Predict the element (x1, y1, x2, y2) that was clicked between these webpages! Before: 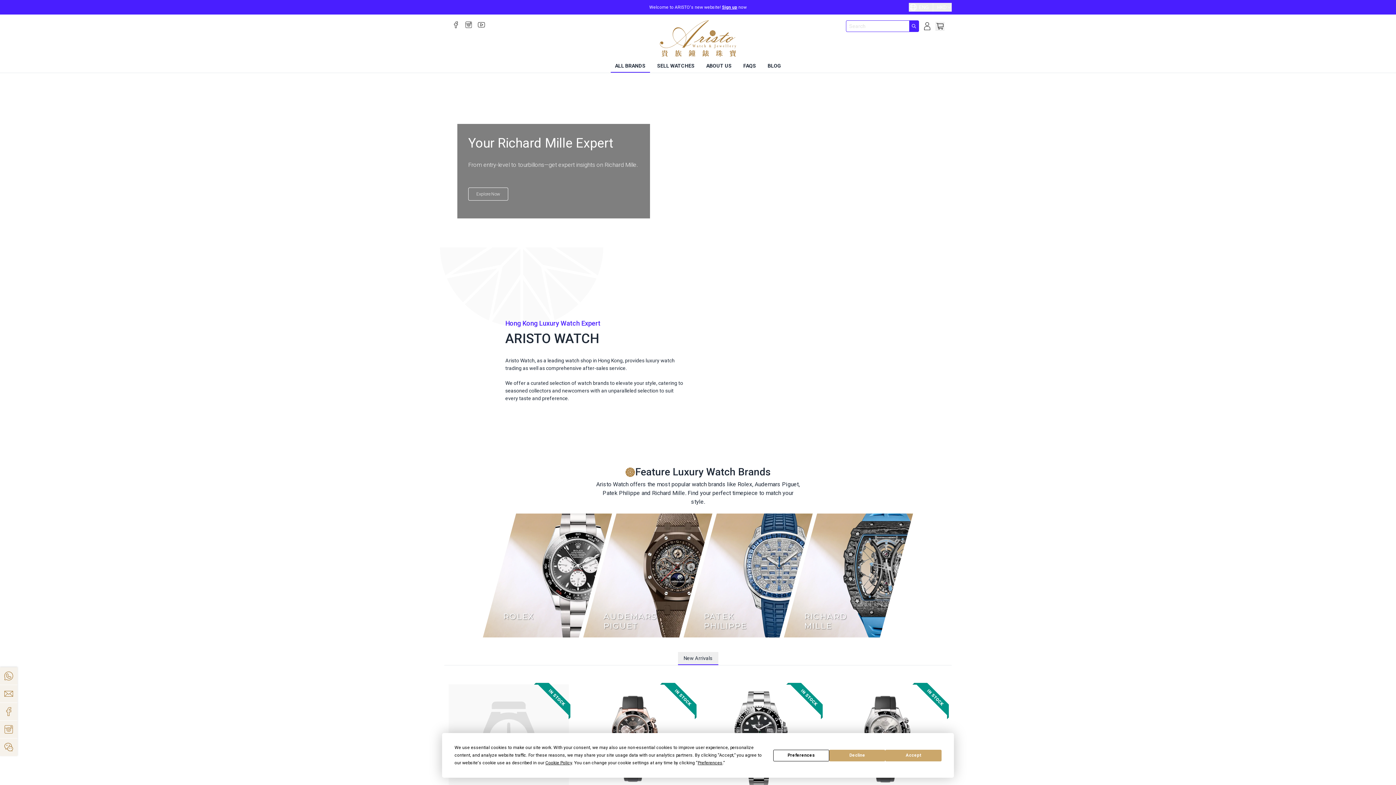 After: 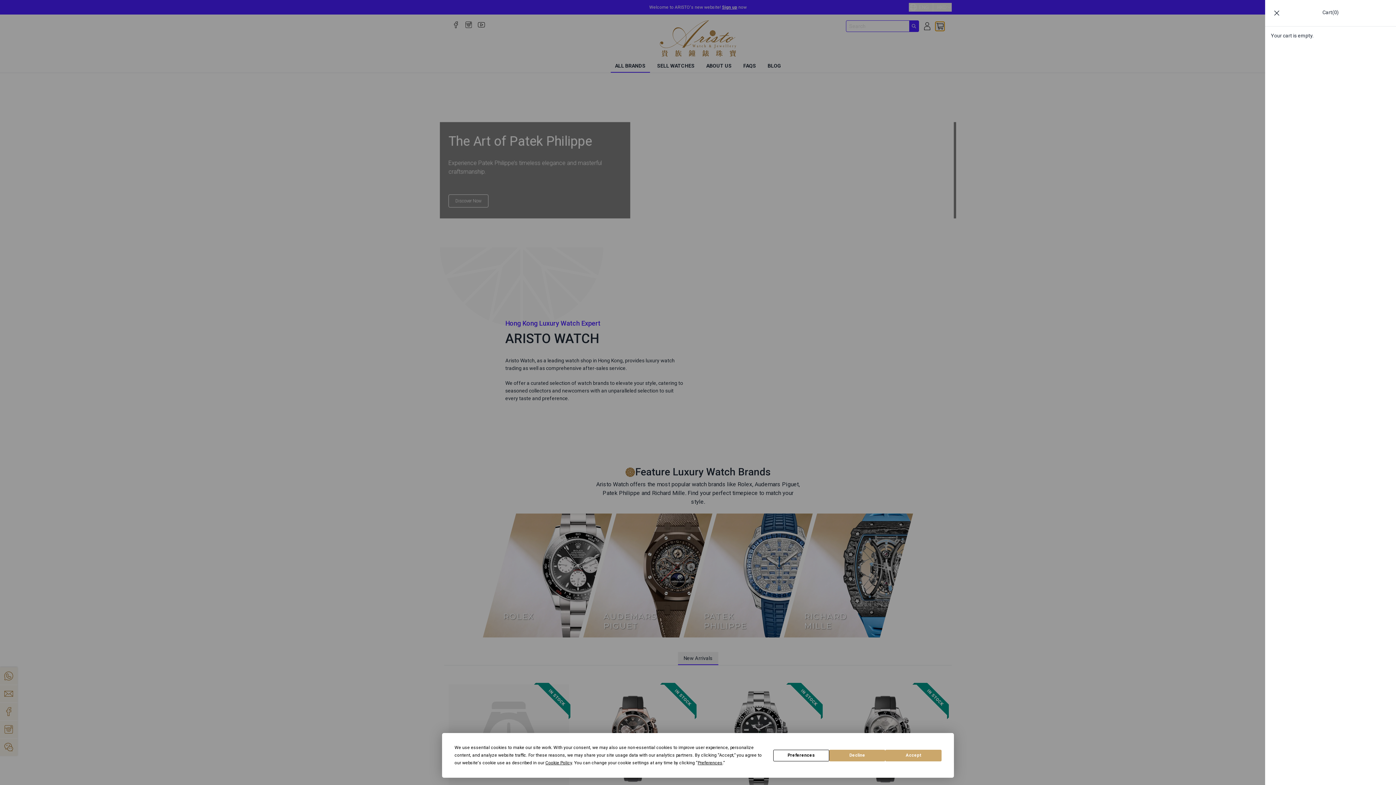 Action: bbox: (935, 21, 944, 30)